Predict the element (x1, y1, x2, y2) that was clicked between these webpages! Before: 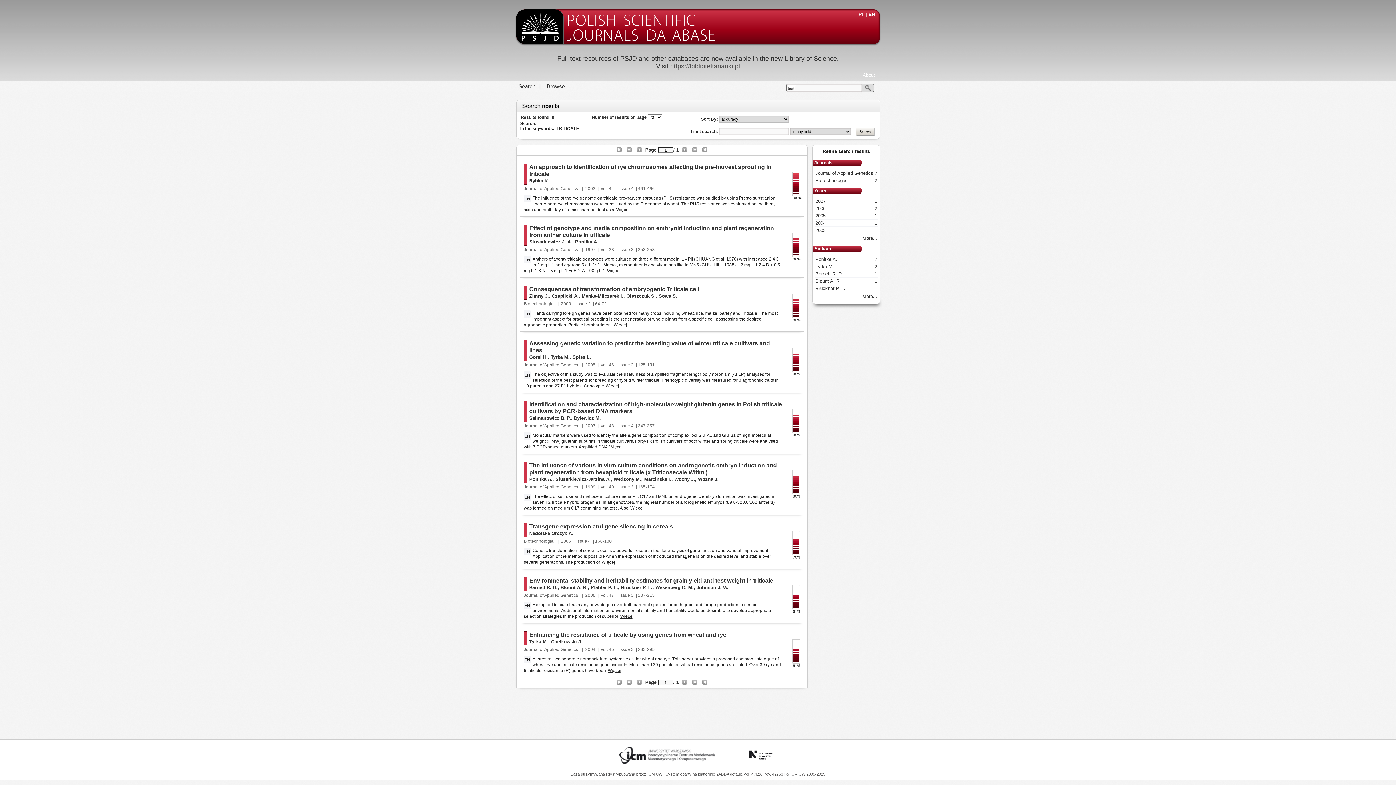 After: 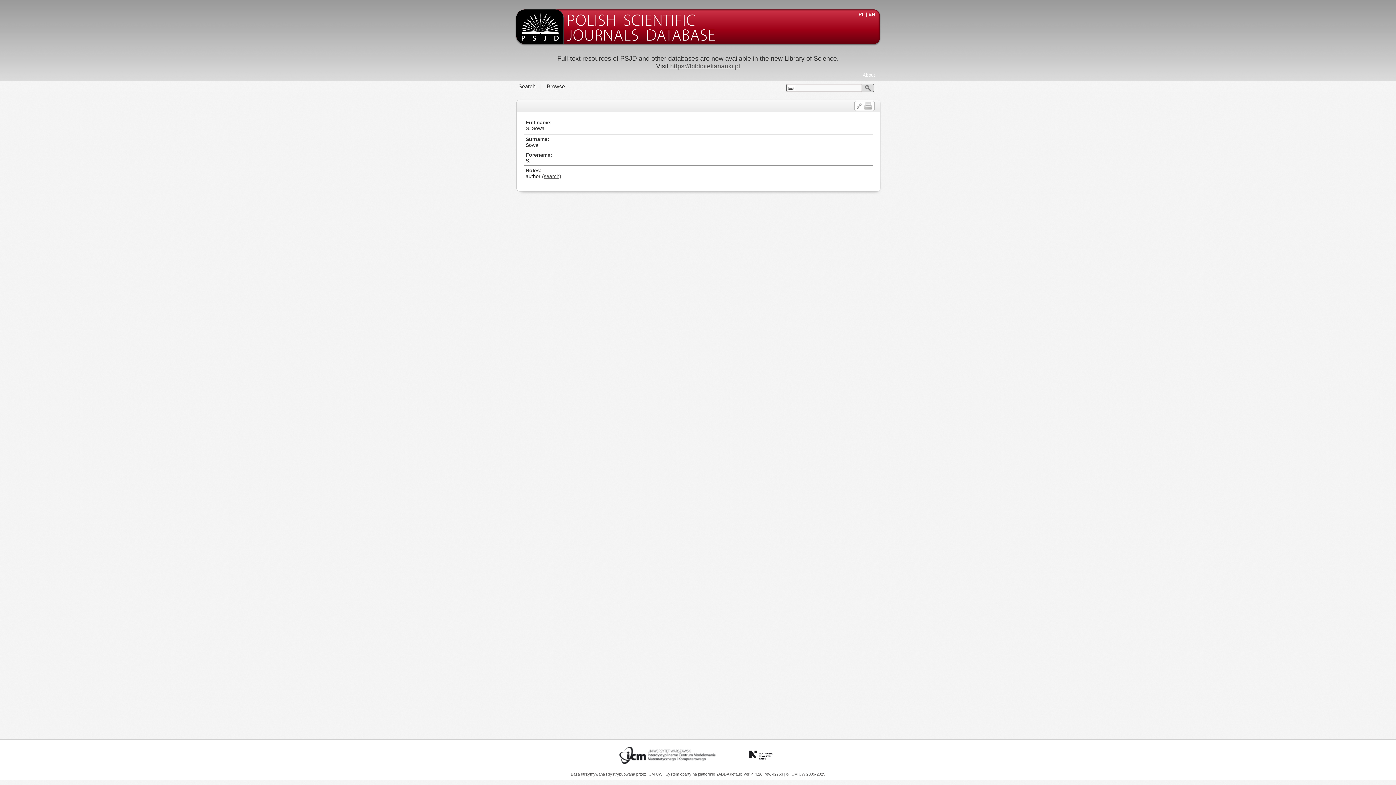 Action: bbox: (658, 293, 677, 298) label: Sowa S.